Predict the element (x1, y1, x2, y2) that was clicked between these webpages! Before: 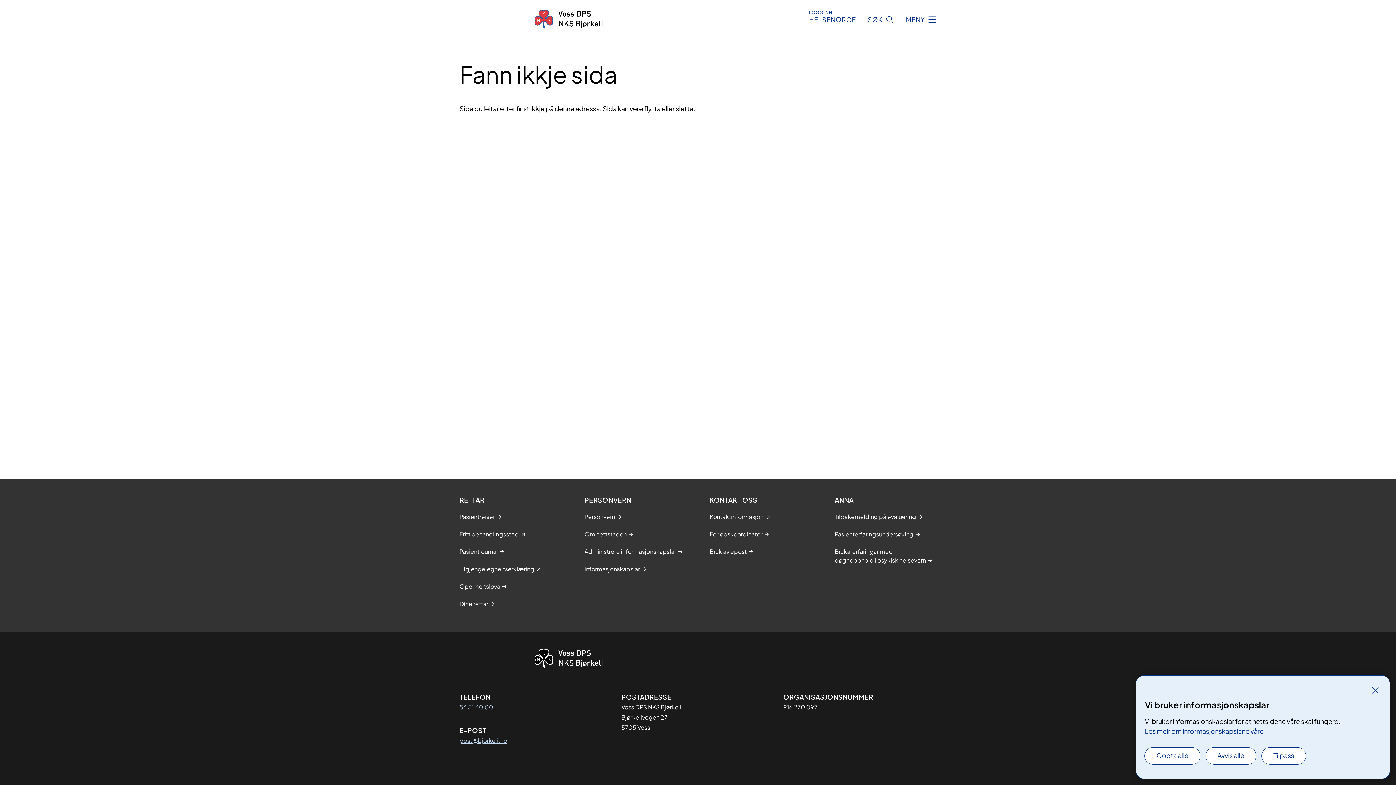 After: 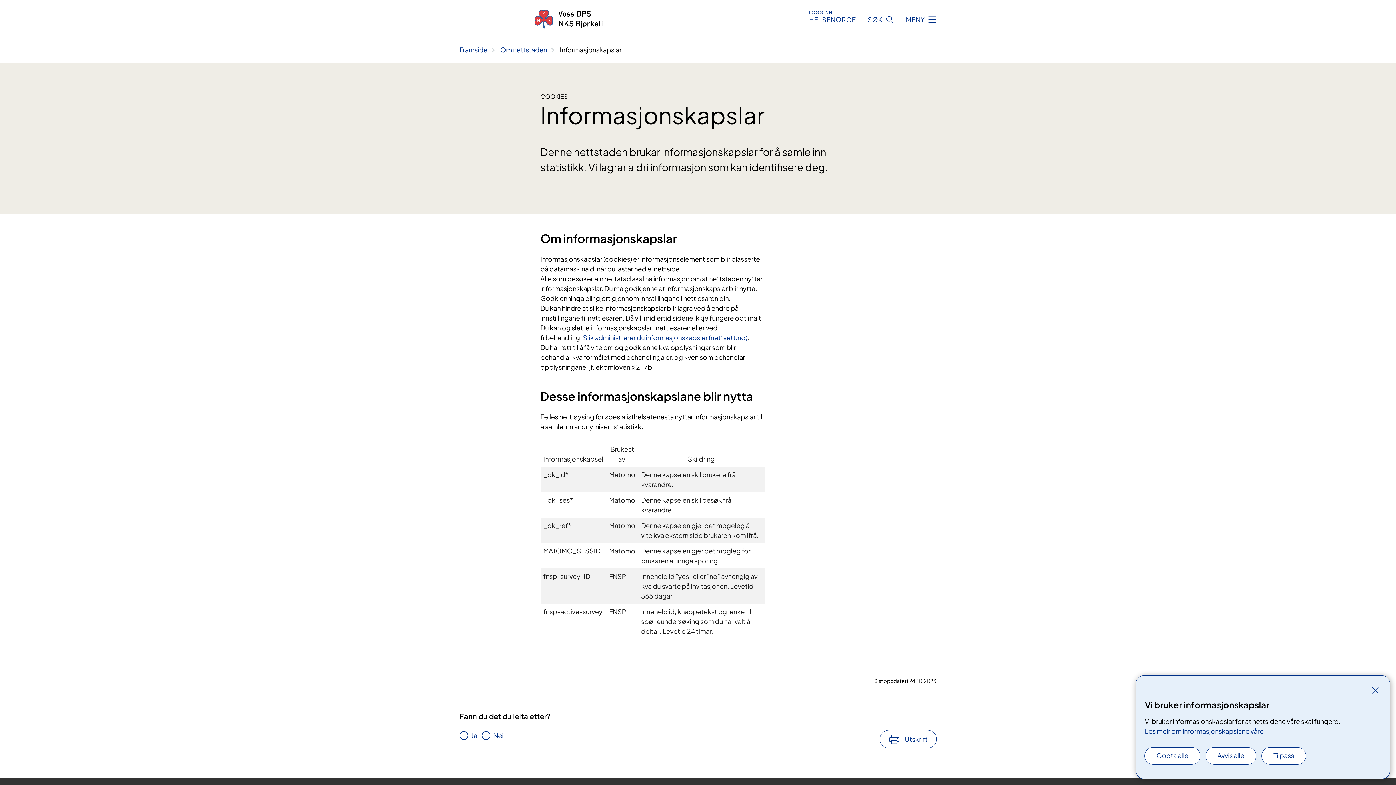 Action: bbox: (584, 565, 640, 573) label: Informasjonskapslar